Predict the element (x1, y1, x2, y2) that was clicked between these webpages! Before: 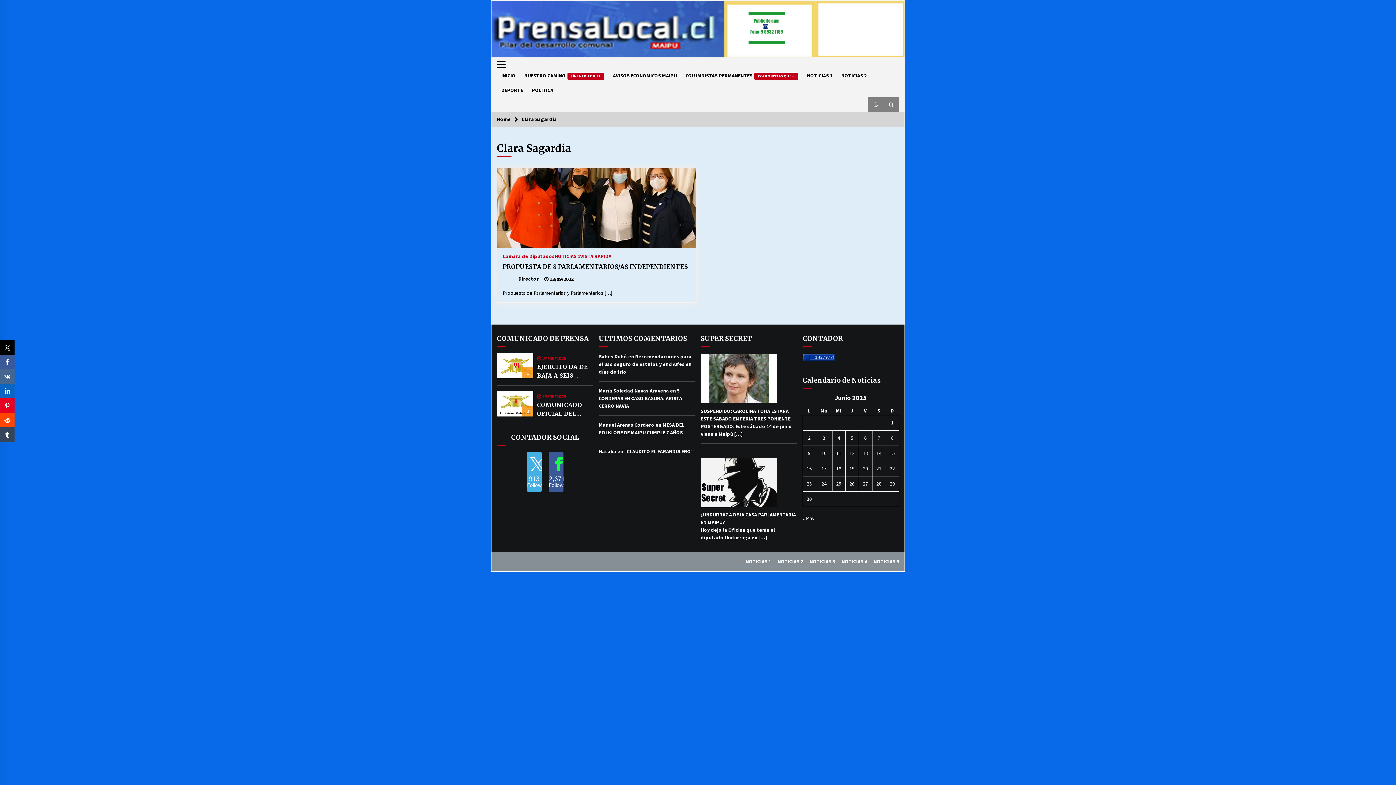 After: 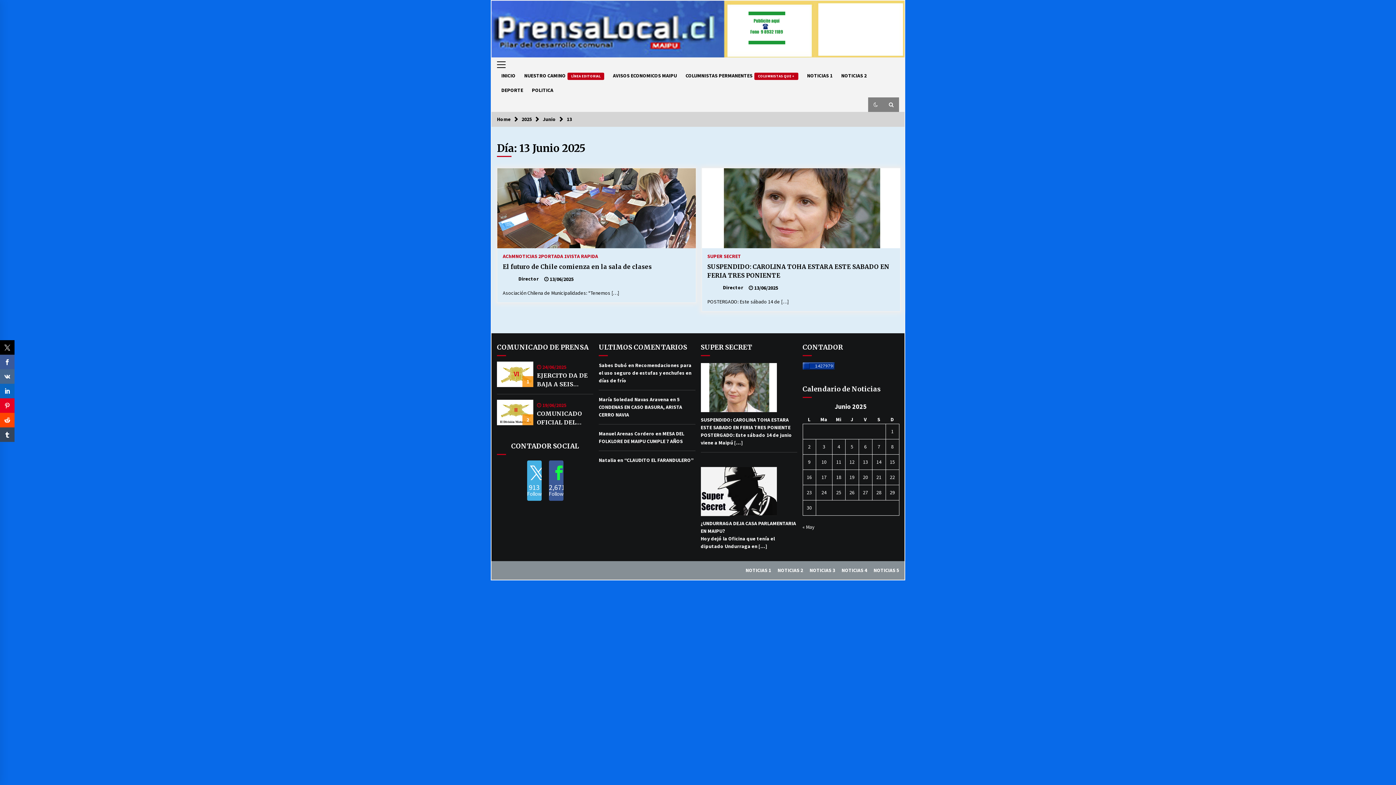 Action: label: Entrada publicada en 13 June 2025 bbox: (863, 450, 868, 456)